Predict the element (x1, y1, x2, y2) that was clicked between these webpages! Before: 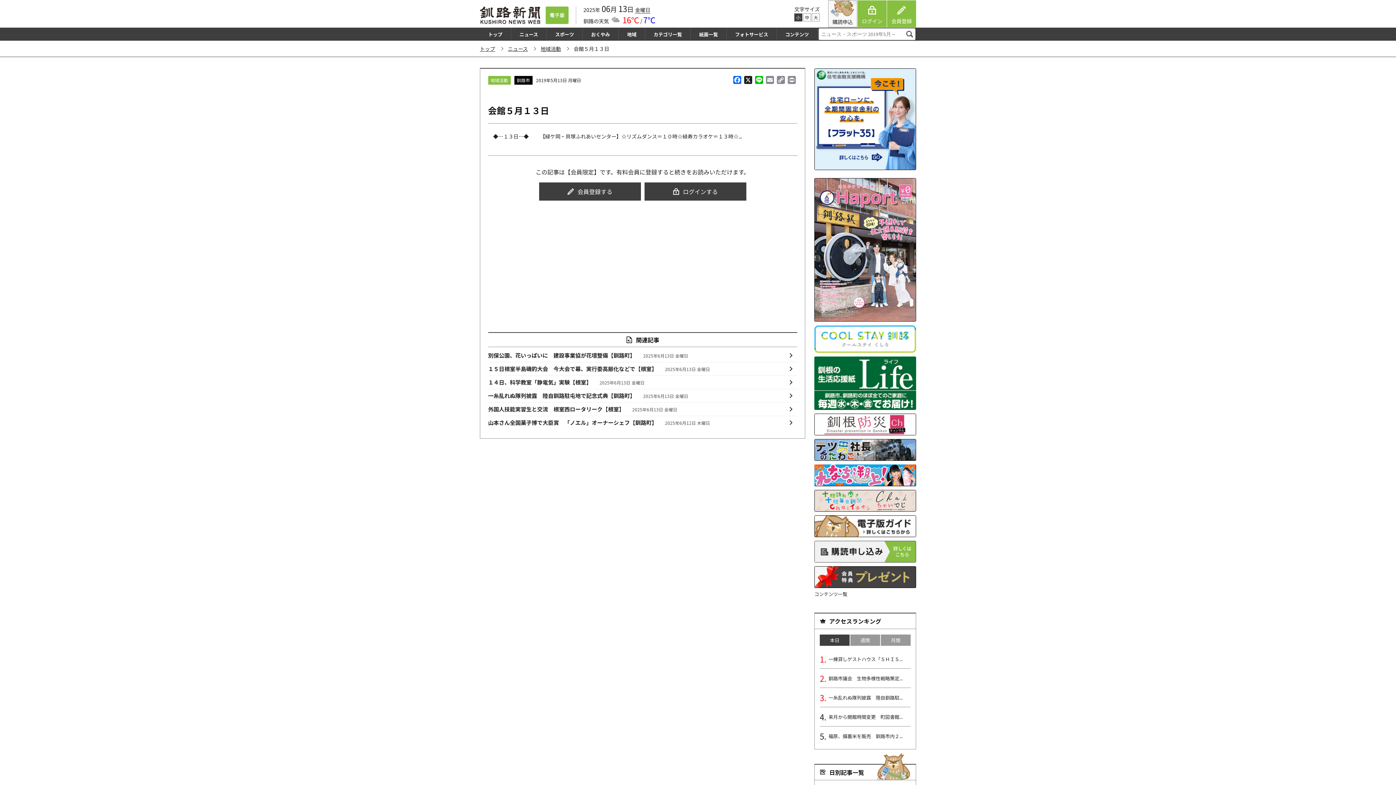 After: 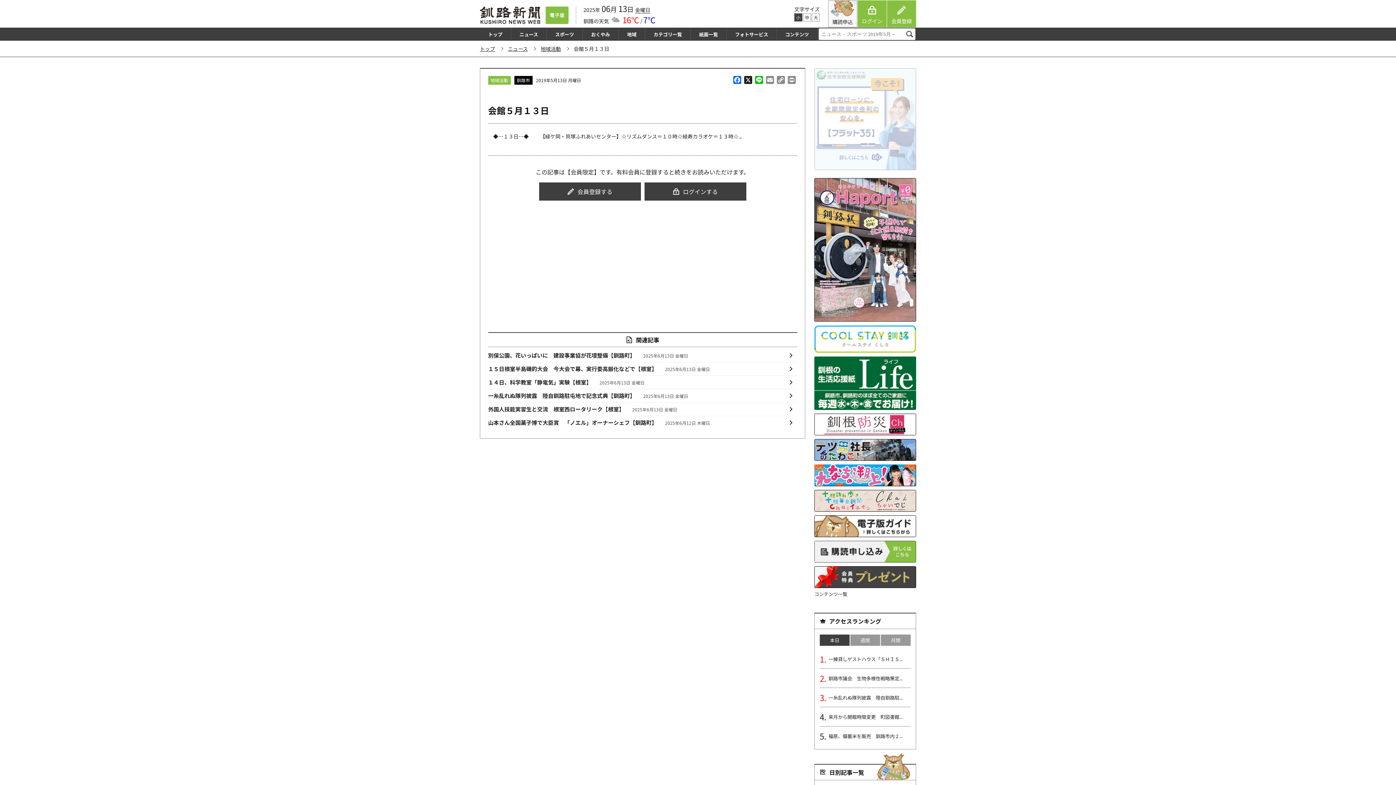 Action: bbox: (814, 68, 916, 170)